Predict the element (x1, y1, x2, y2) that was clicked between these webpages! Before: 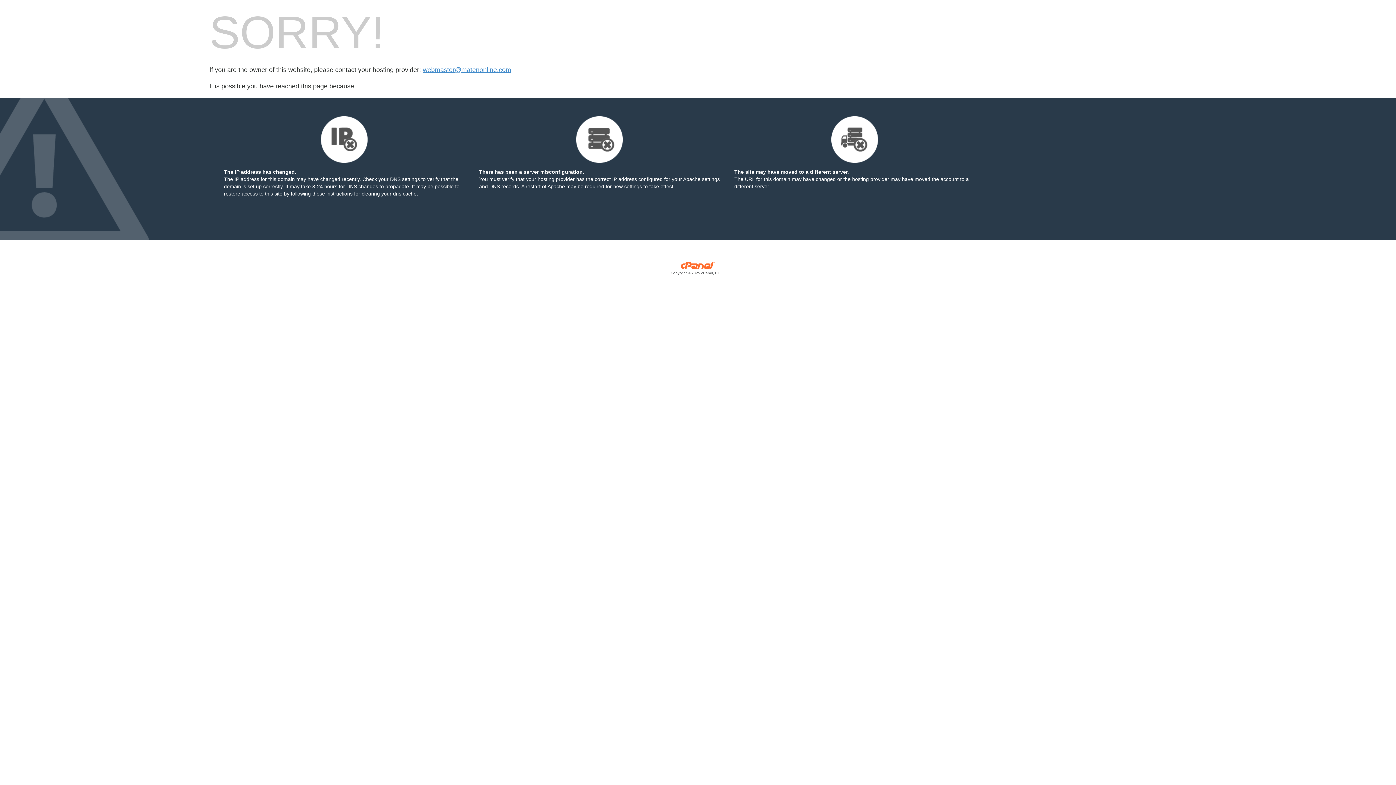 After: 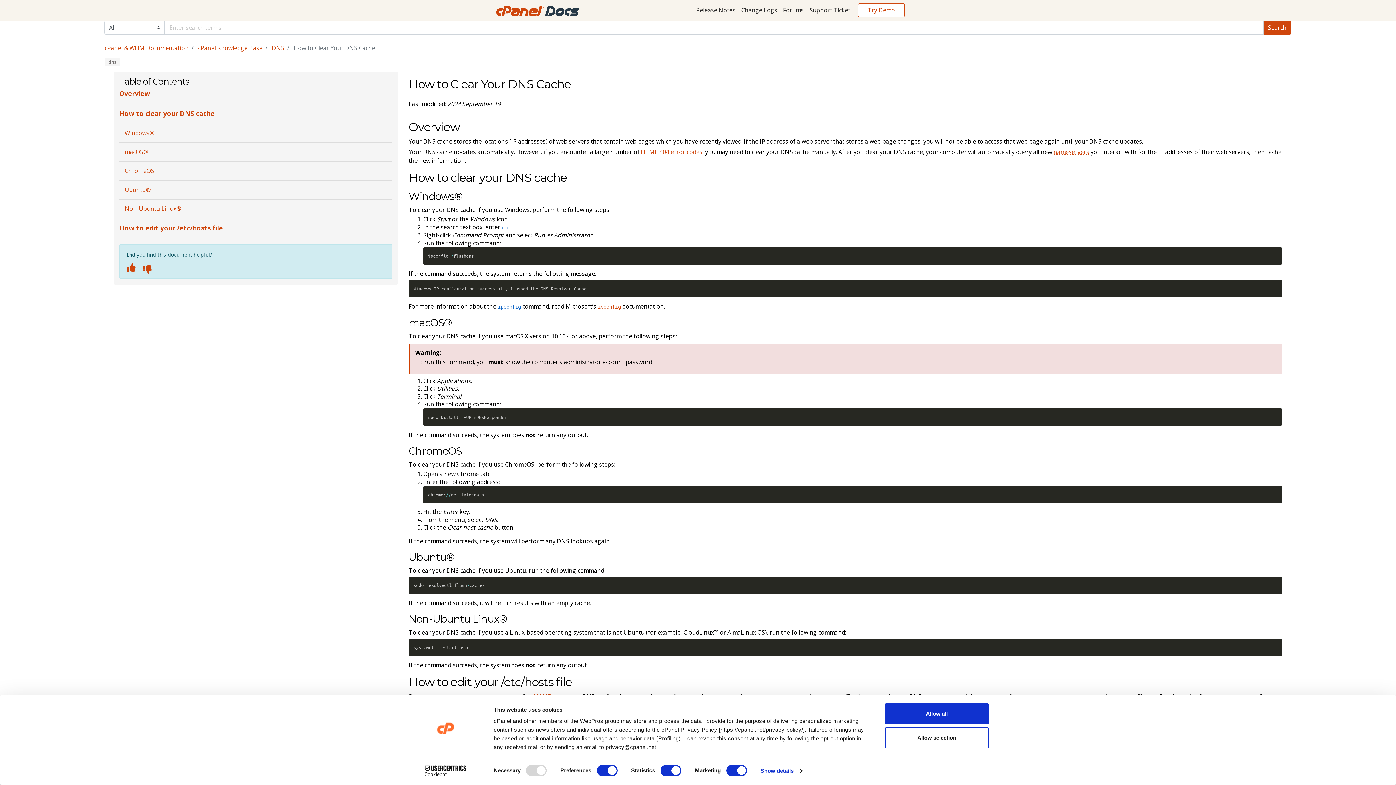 Action: label: following these instructions bbox: (290, 190, 352, 196)